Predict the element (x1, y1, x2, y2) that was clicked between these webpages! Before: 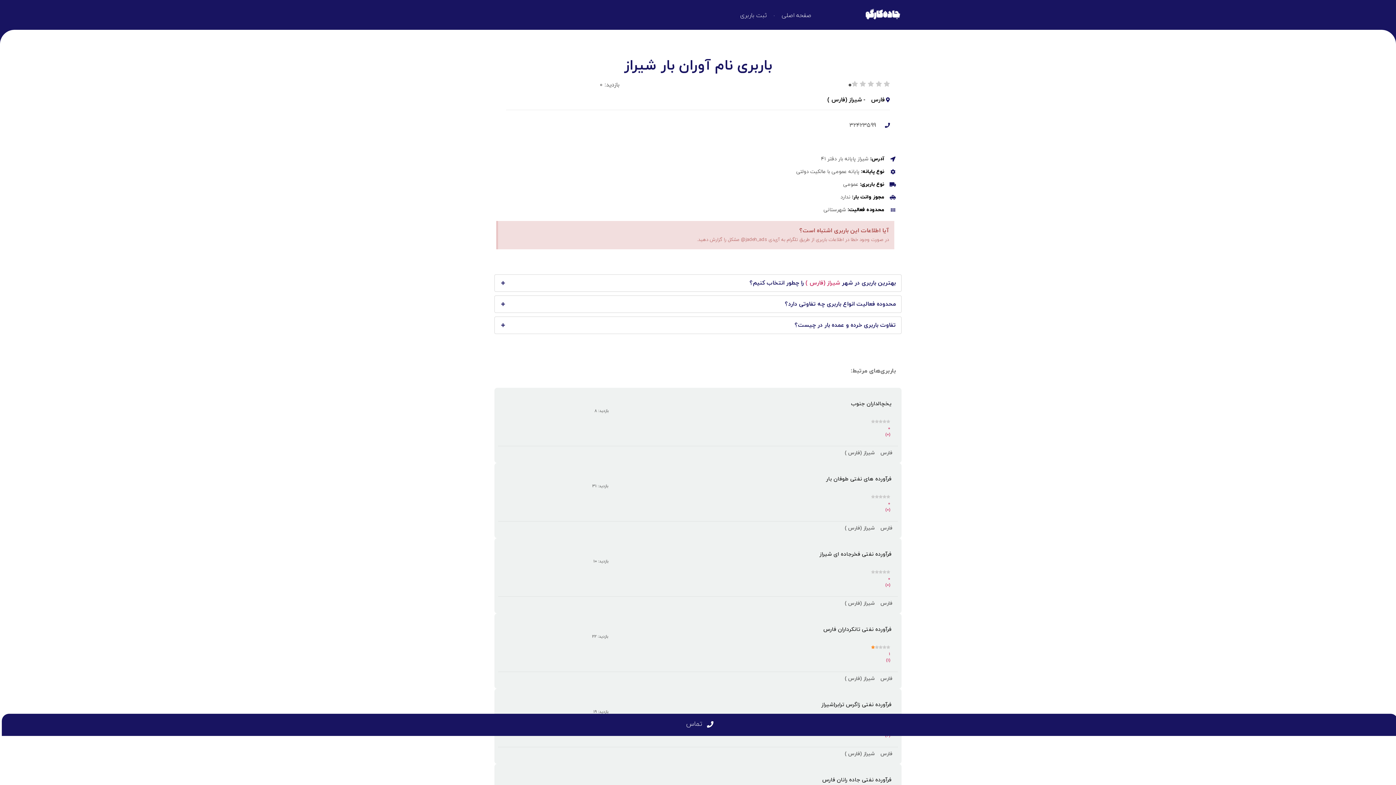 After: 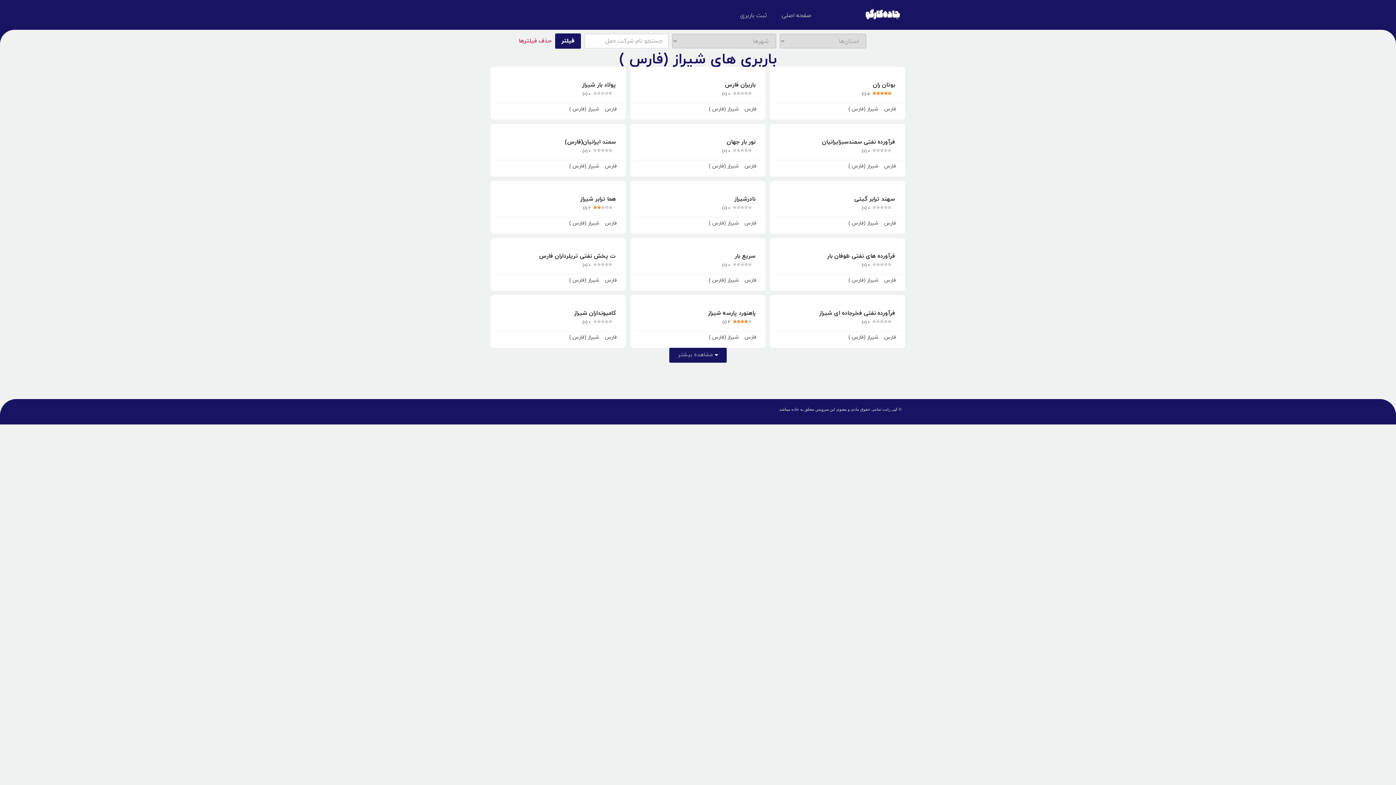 Action: bbox: (845, 600, 874, 607) label: شیراز (فارس )